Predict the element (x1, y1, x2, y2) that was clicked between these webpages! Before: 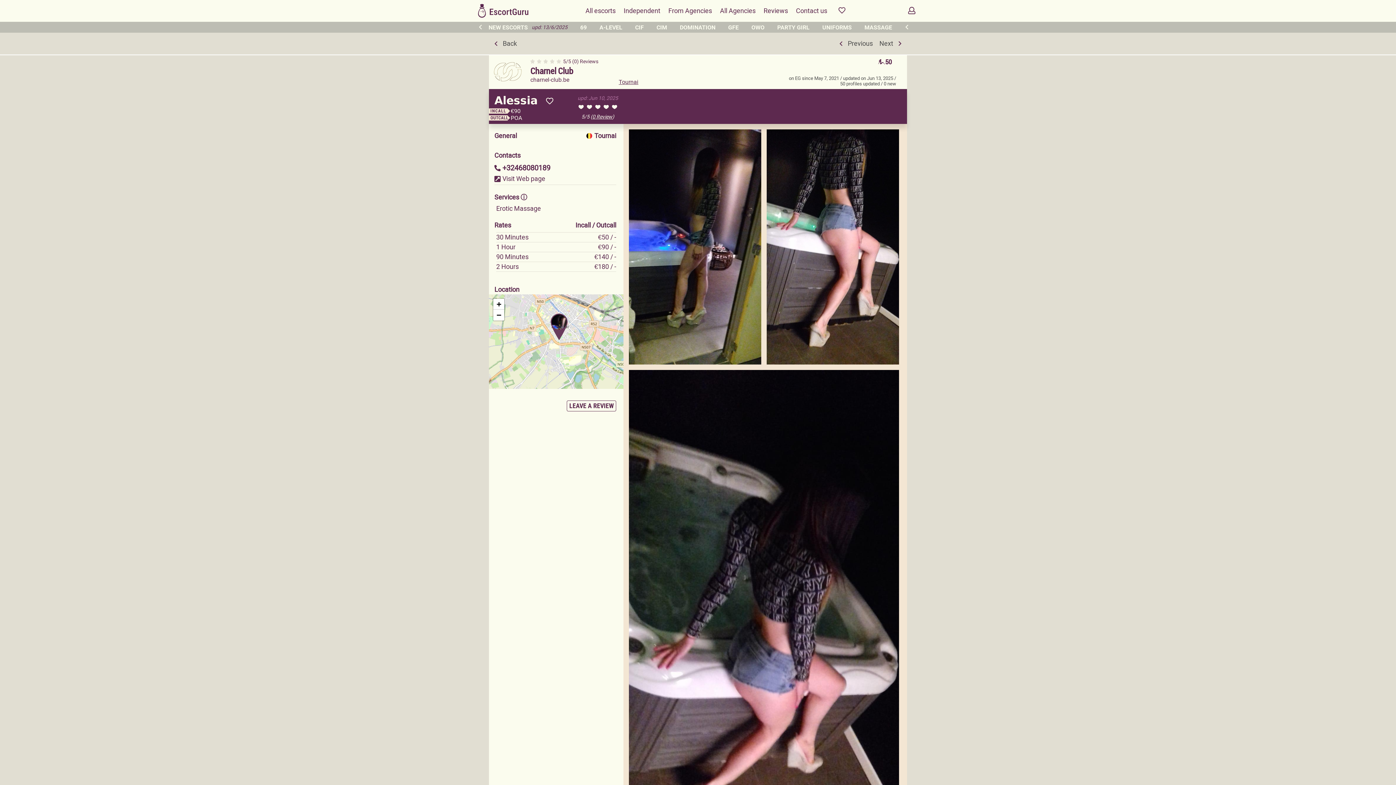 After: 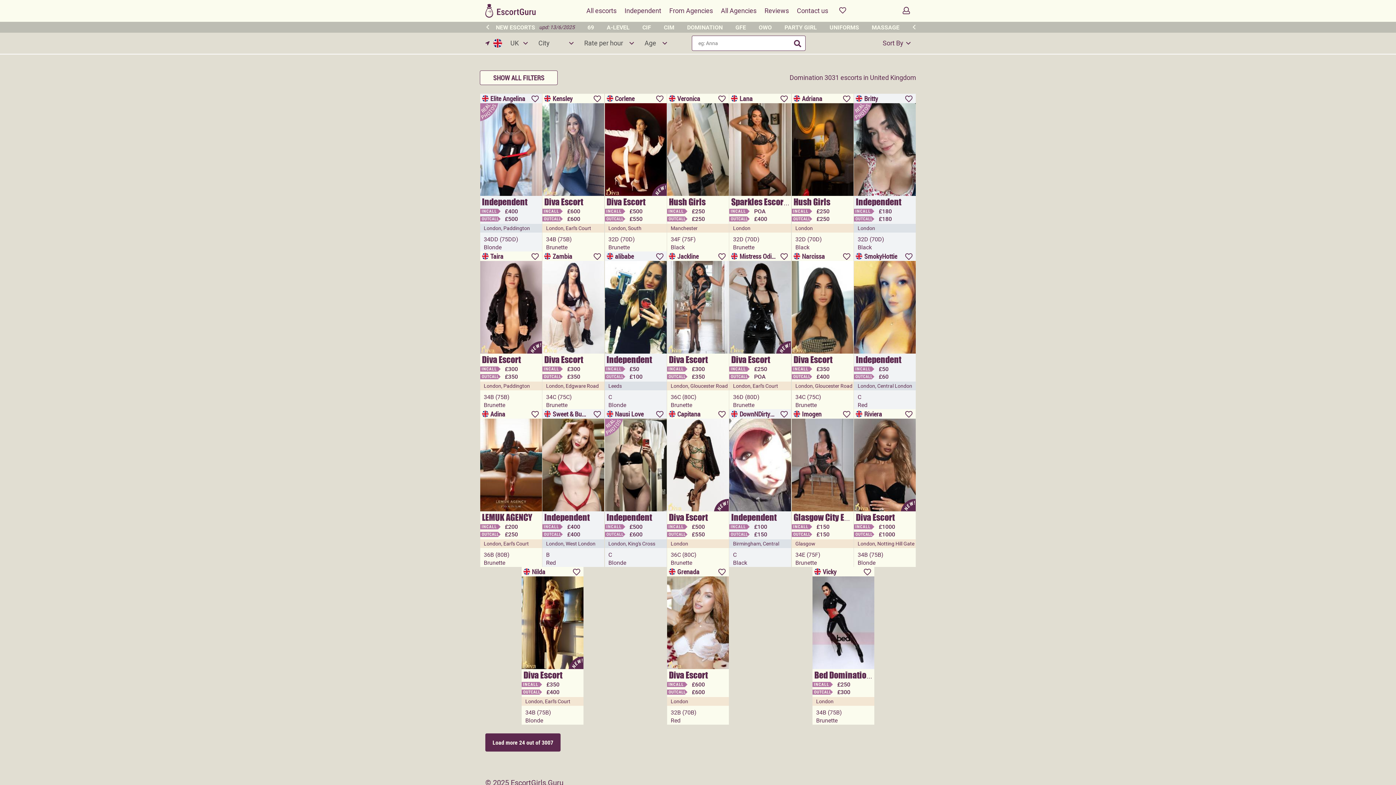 Action: label: DOMINATION bbox: (680, 23, 715, 31)